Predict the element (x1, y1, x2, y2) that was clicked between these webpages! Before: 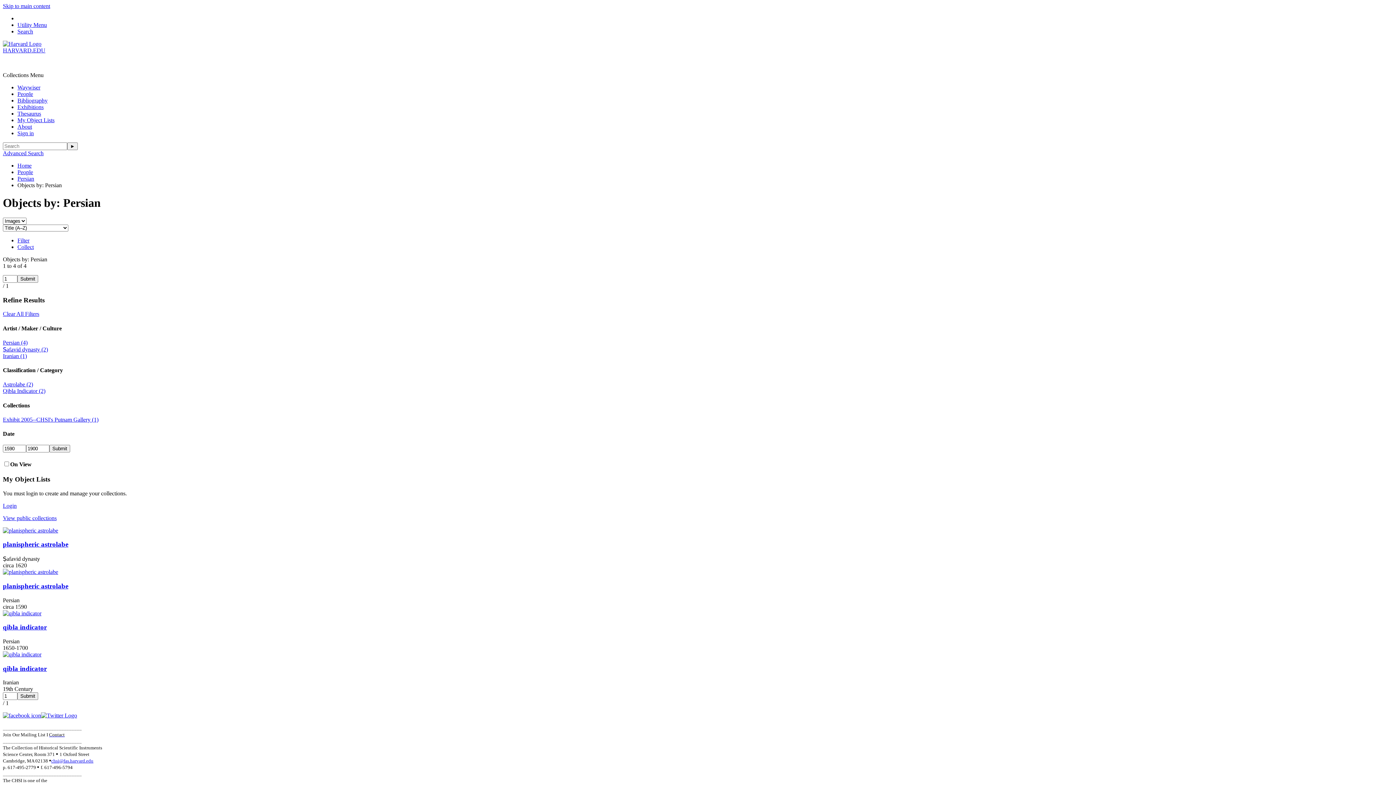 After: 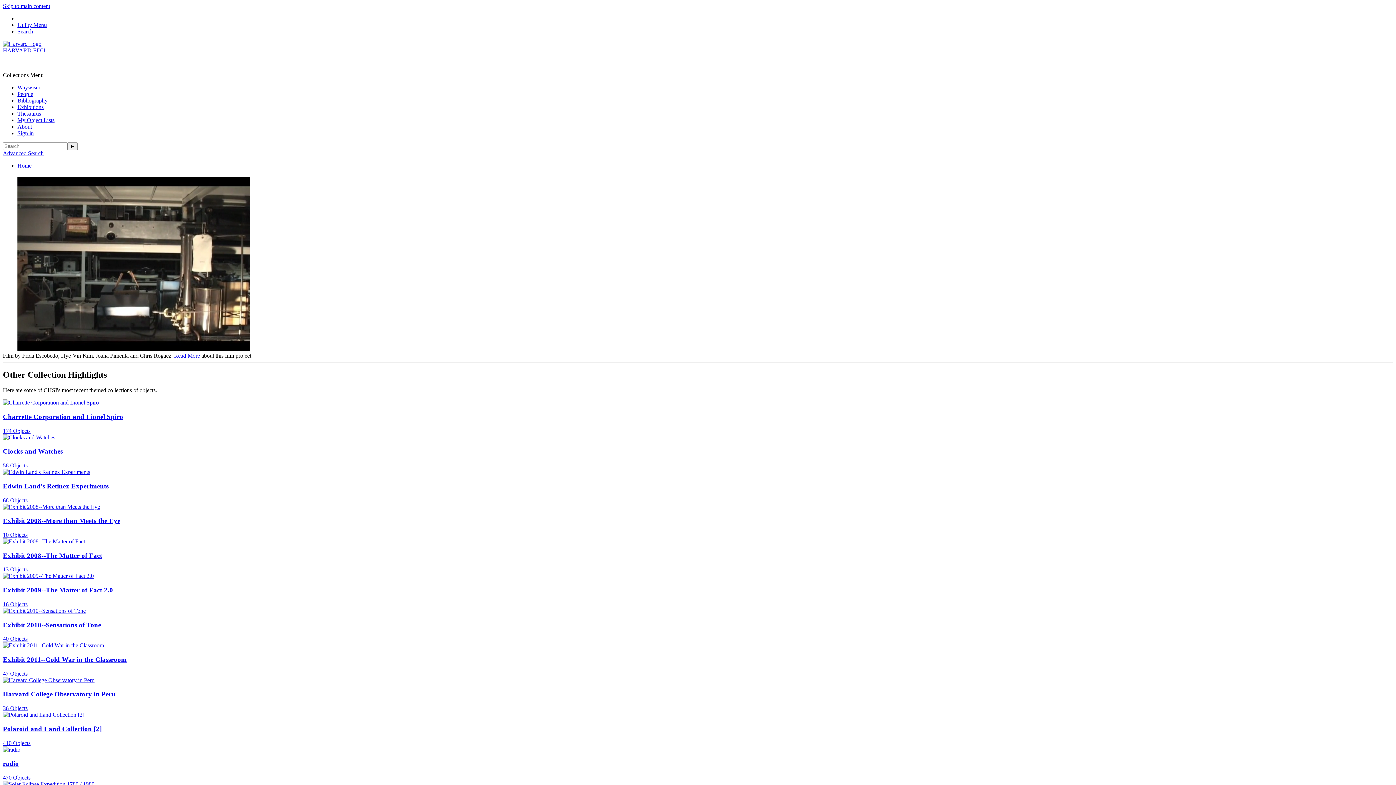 Action: bbox: (17, 162, 31, 168) label: Home